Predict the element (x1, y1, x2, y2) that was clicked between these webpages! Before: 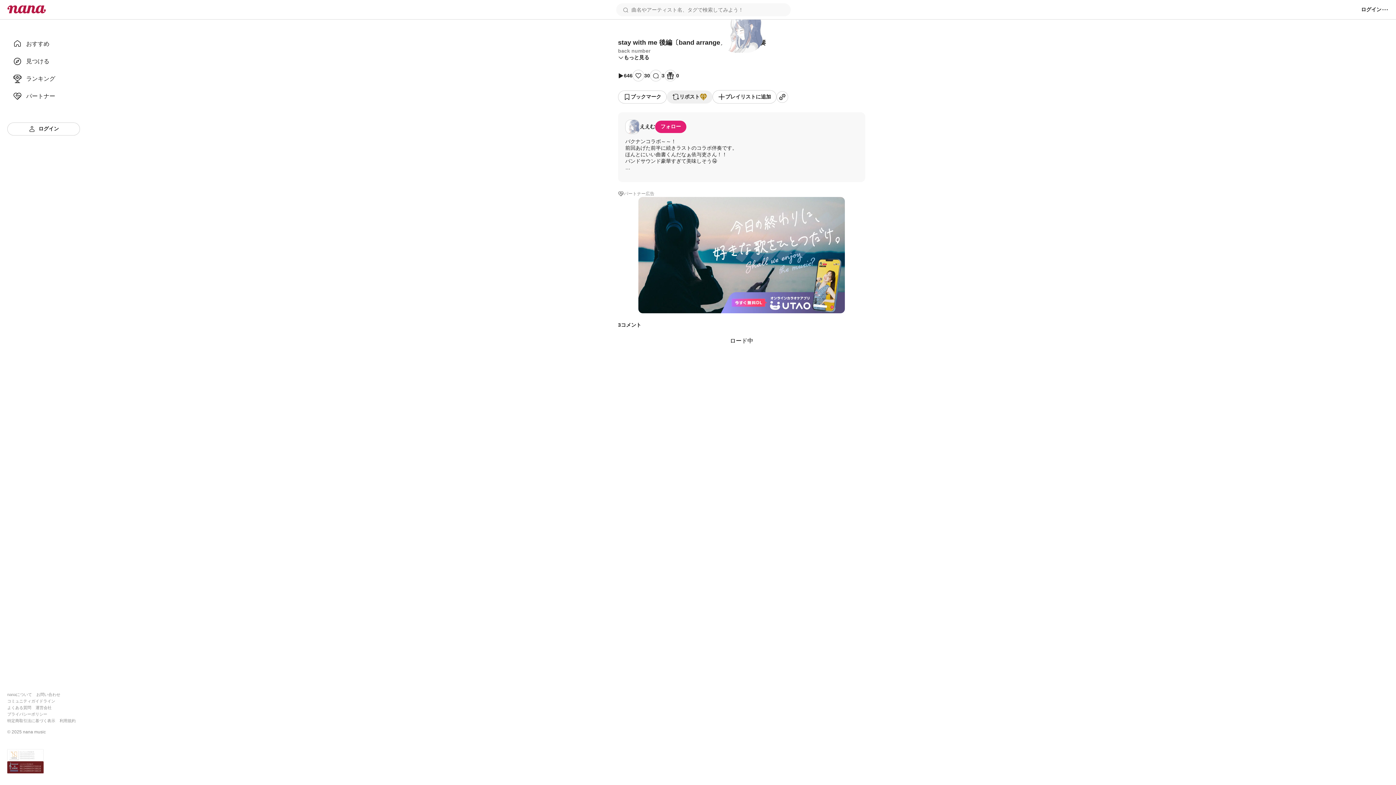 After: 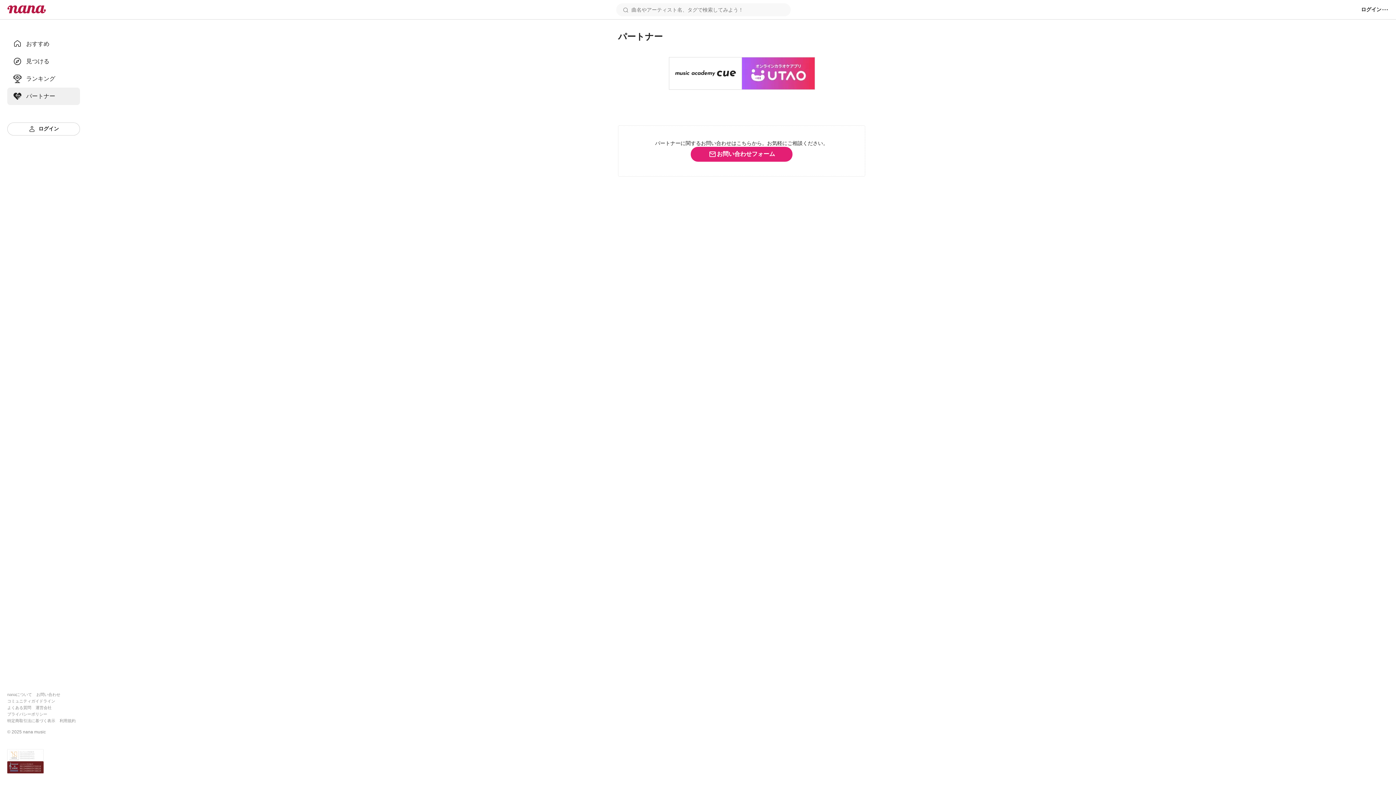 Action: label: パートナー bbox: (13, 92, 74, 100)